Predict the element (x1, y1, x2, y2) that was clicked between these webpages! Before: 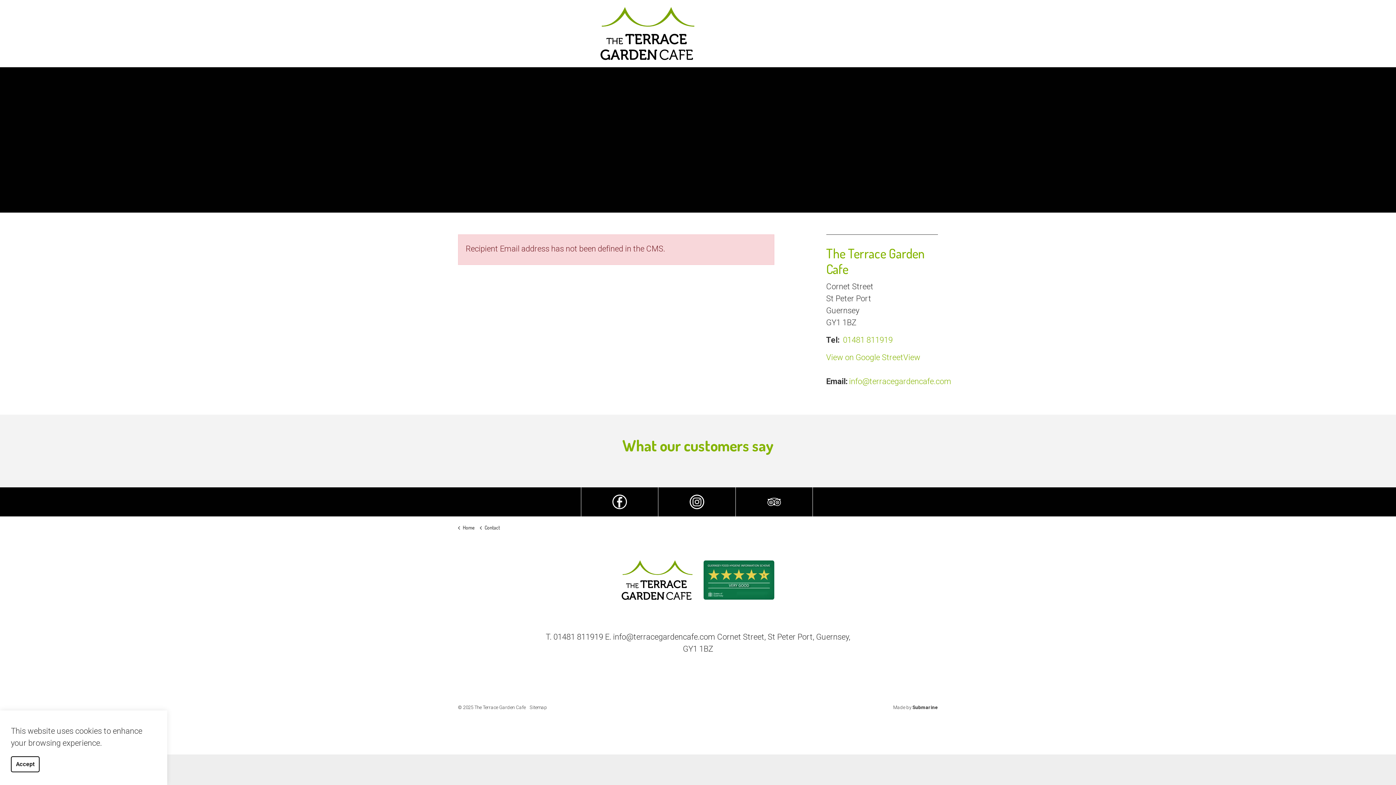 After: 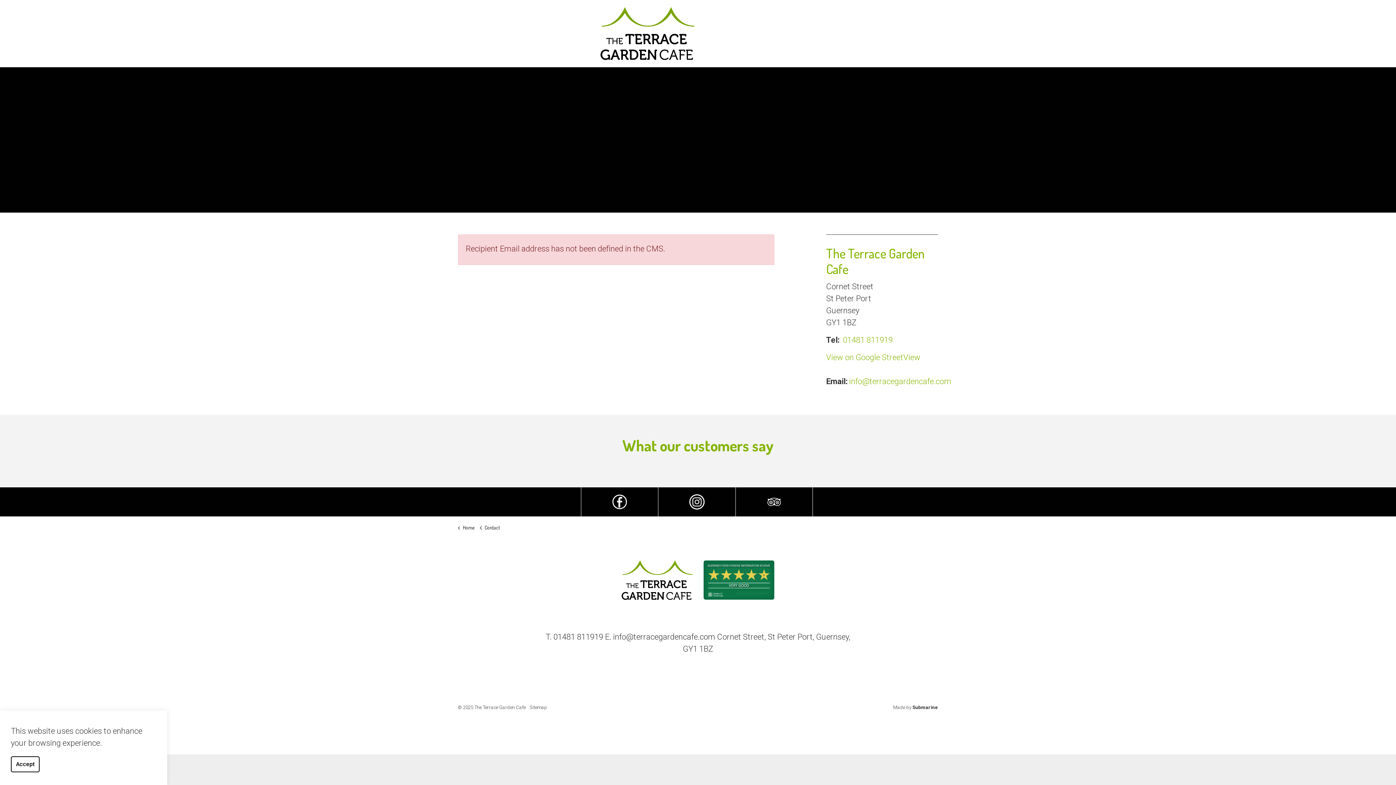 Action: bbox: (658, 487, 735, 516)